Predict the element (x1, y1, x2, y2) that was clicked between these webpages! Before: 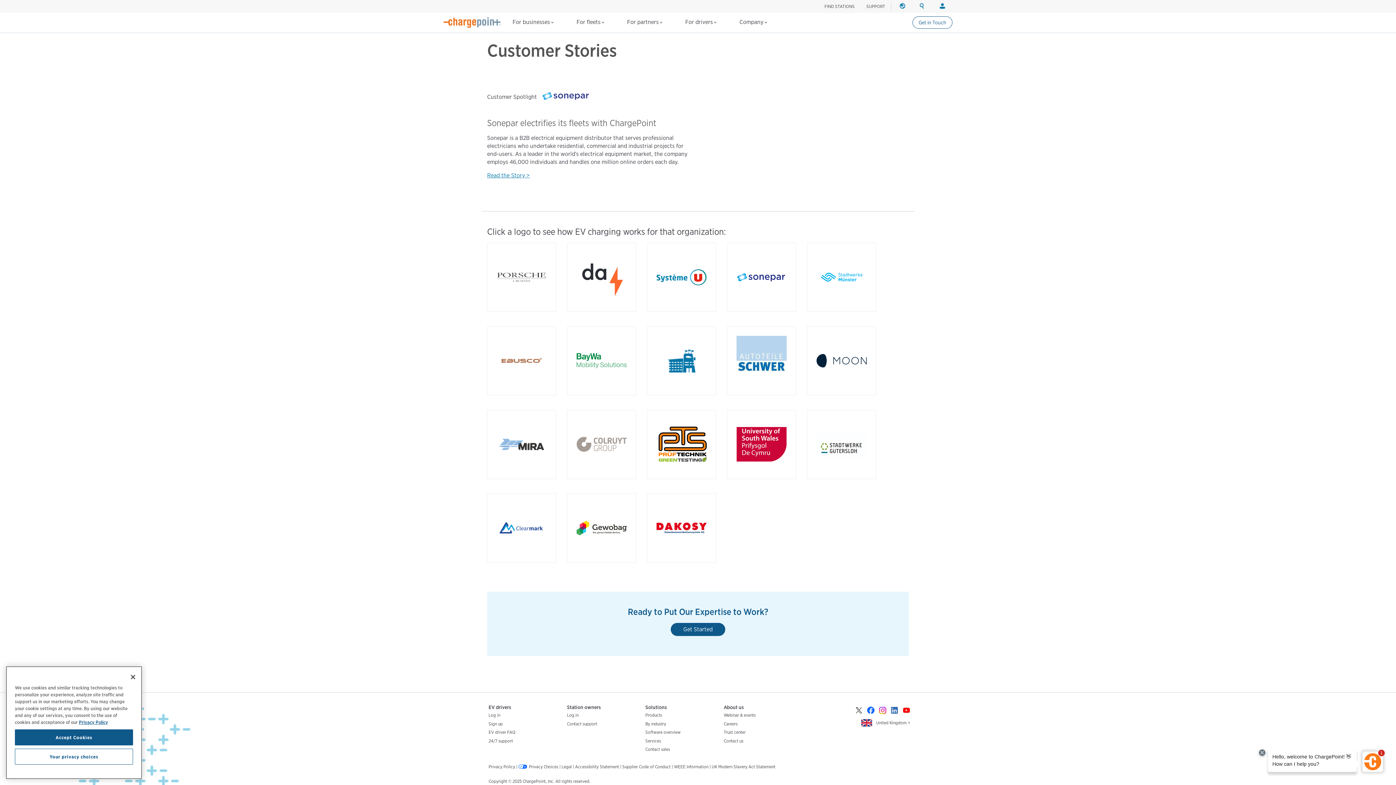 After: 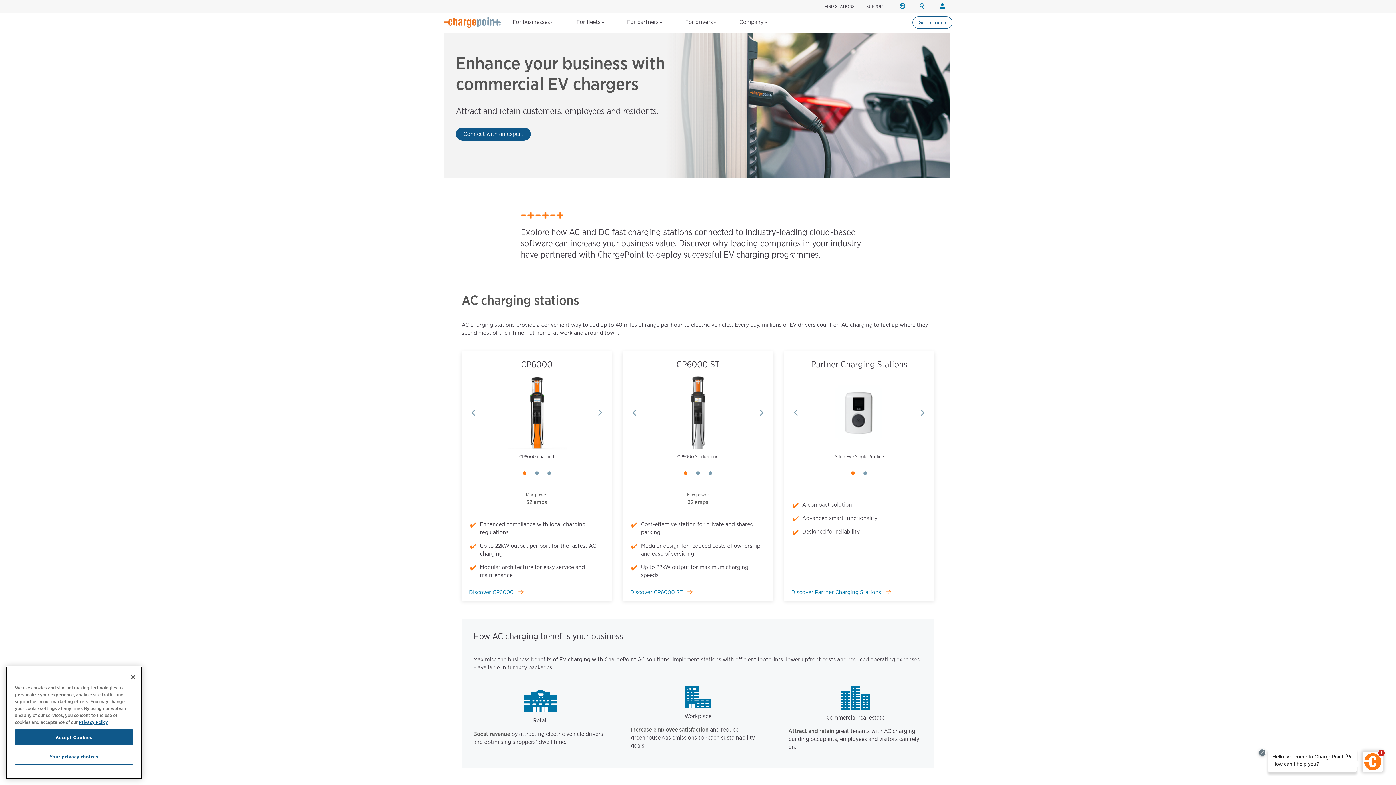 Action: bbox: (645, 712, 662, 718) label: Products